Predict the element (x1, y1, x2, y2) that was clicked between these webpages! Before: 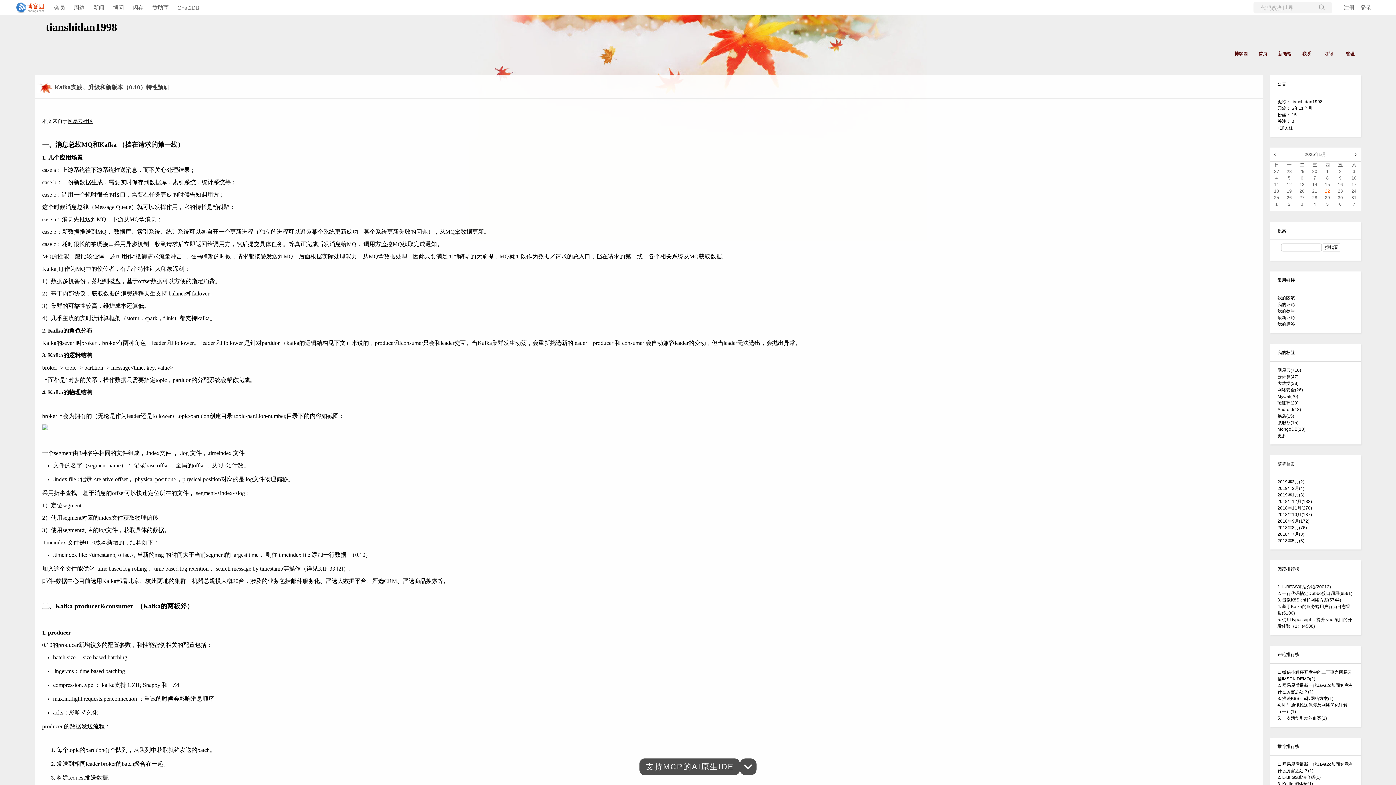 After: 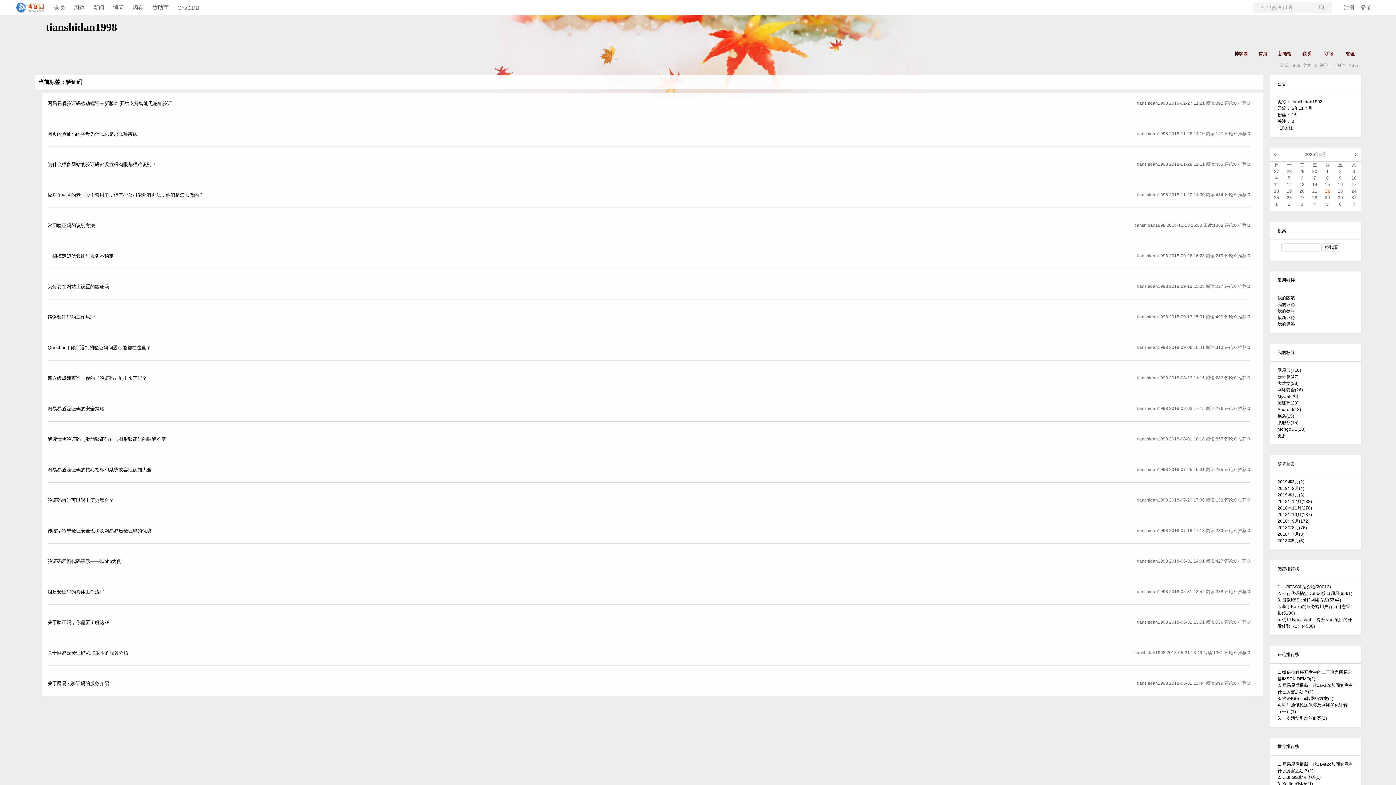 Action: bbox: (1277, 400, 1298, 405) label: 验证码(20)